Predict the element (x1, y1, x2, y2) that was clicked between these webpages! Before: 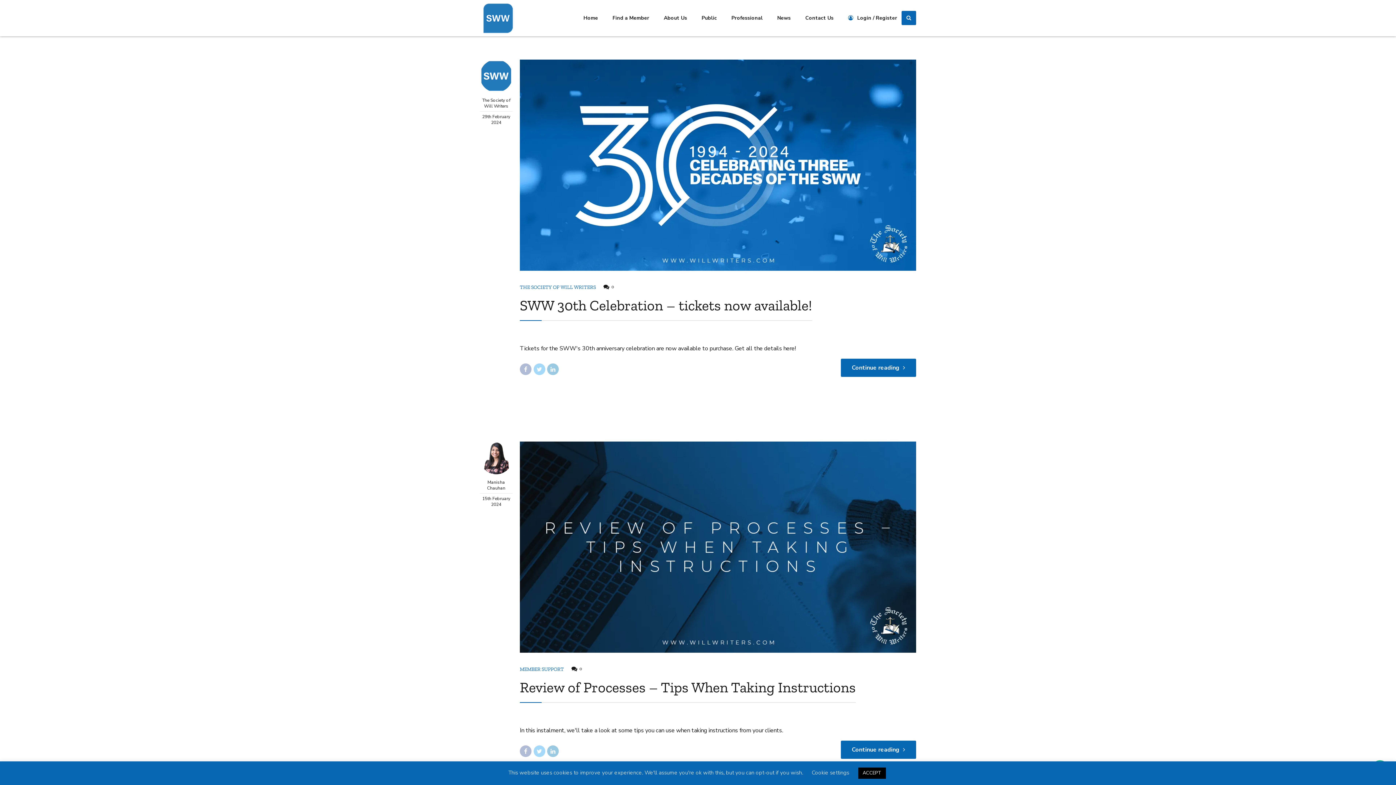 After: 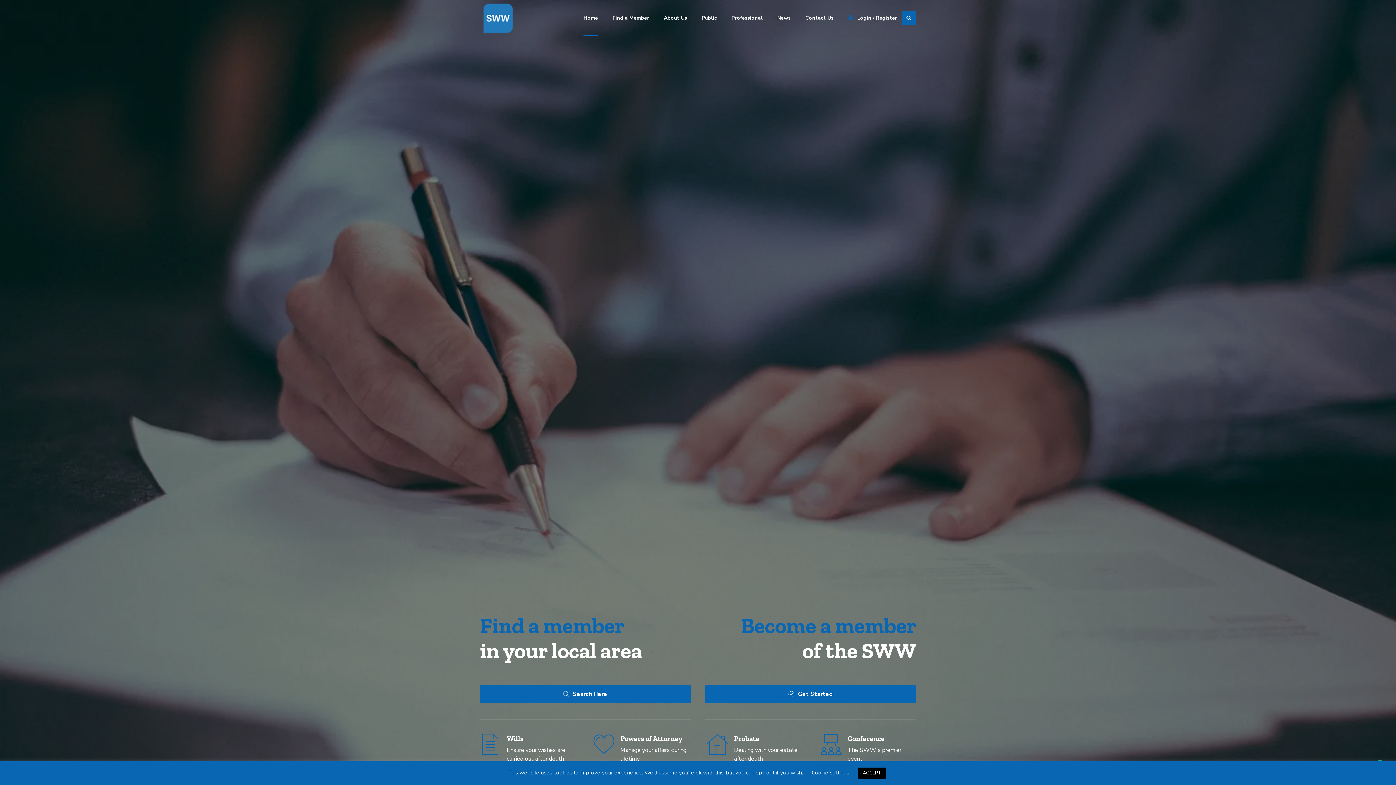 Action: label: Home bbox: (583, 0, 598, 36)